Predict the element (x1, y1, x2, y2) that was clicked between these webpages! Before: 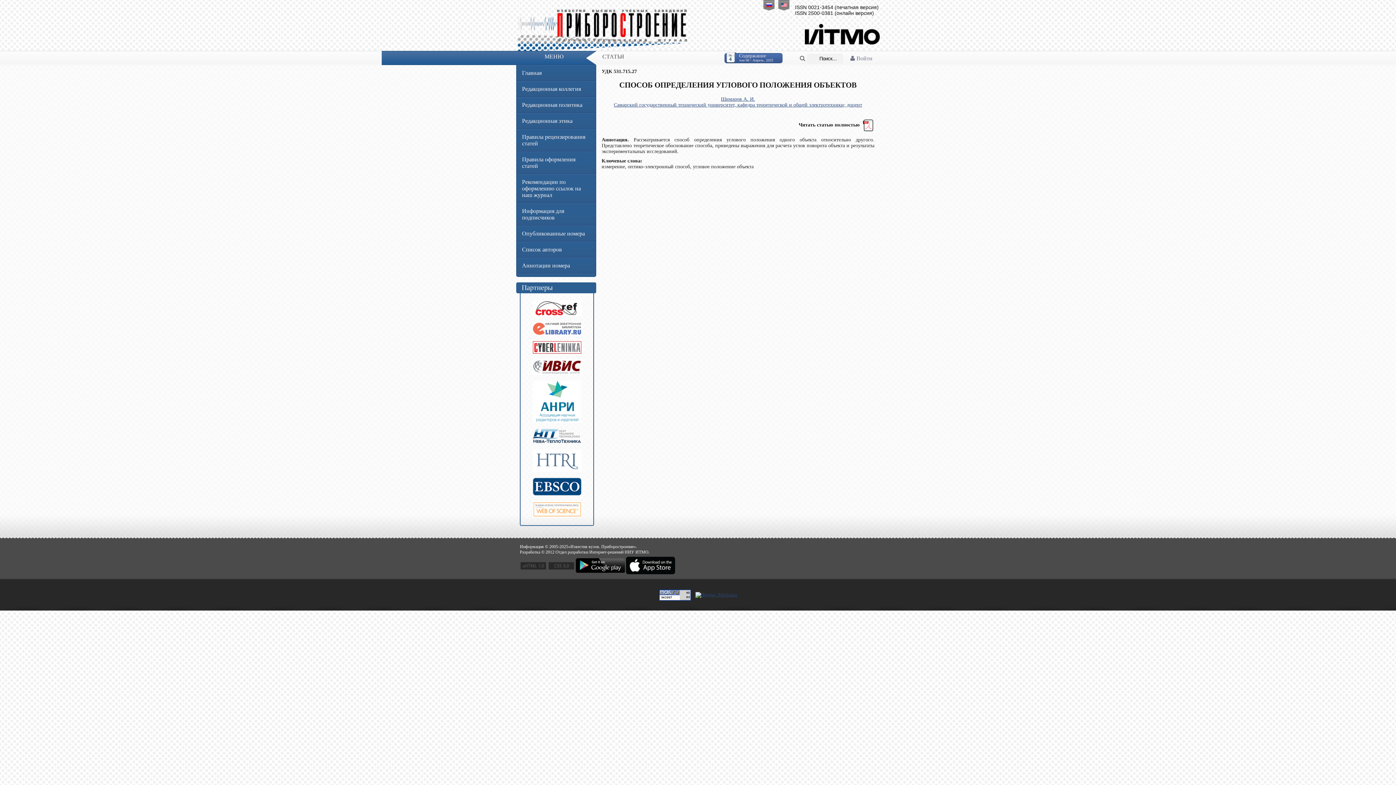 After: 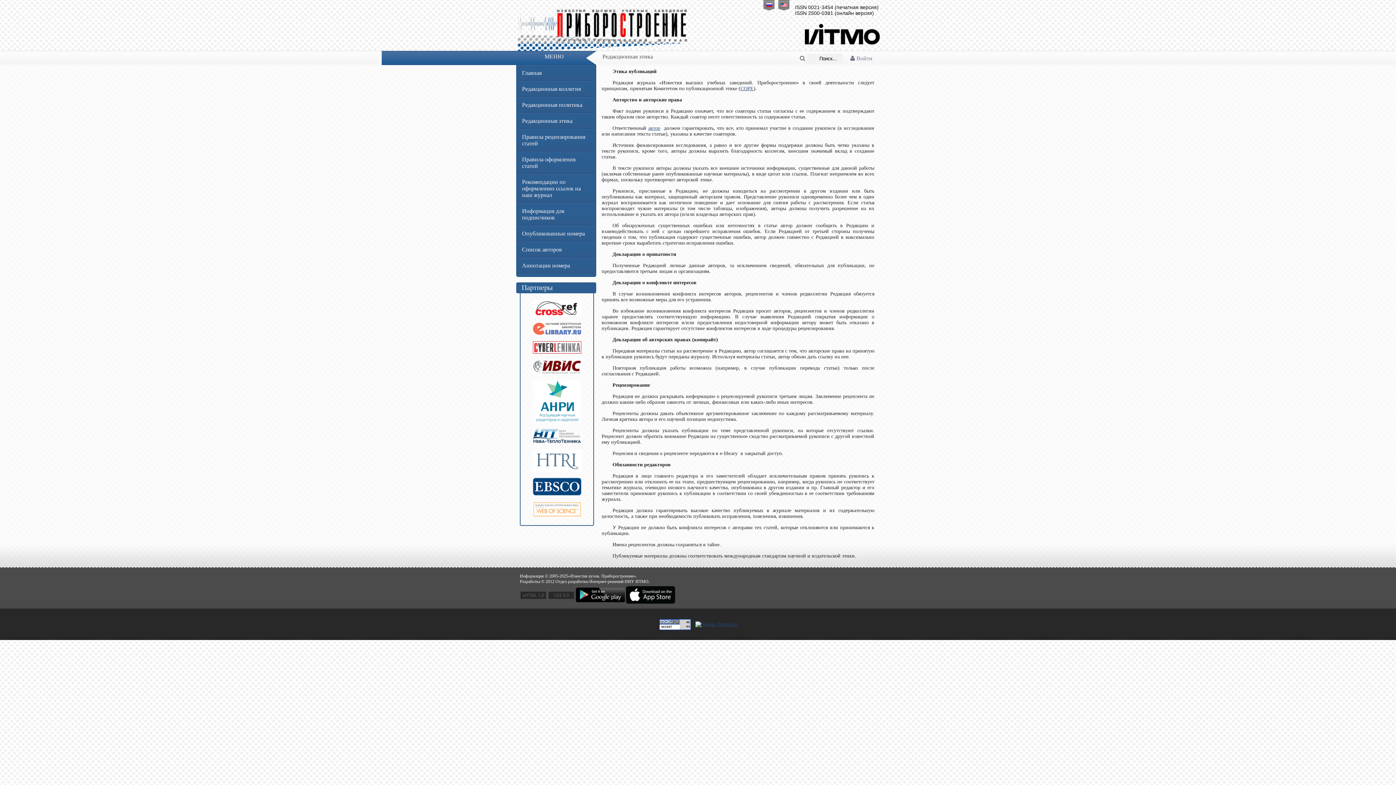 Action: bbox: (516, 113, 596, 129) label: Редакционная этика